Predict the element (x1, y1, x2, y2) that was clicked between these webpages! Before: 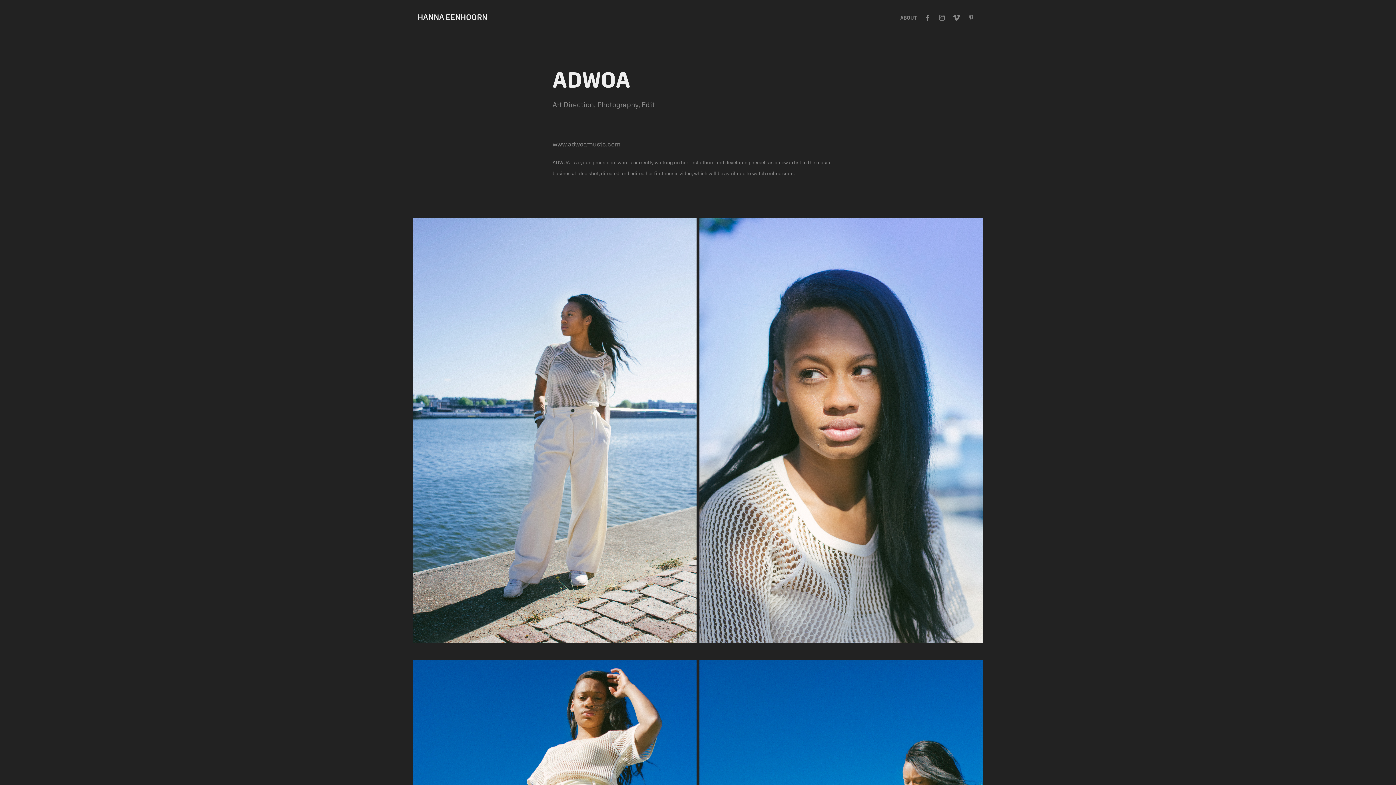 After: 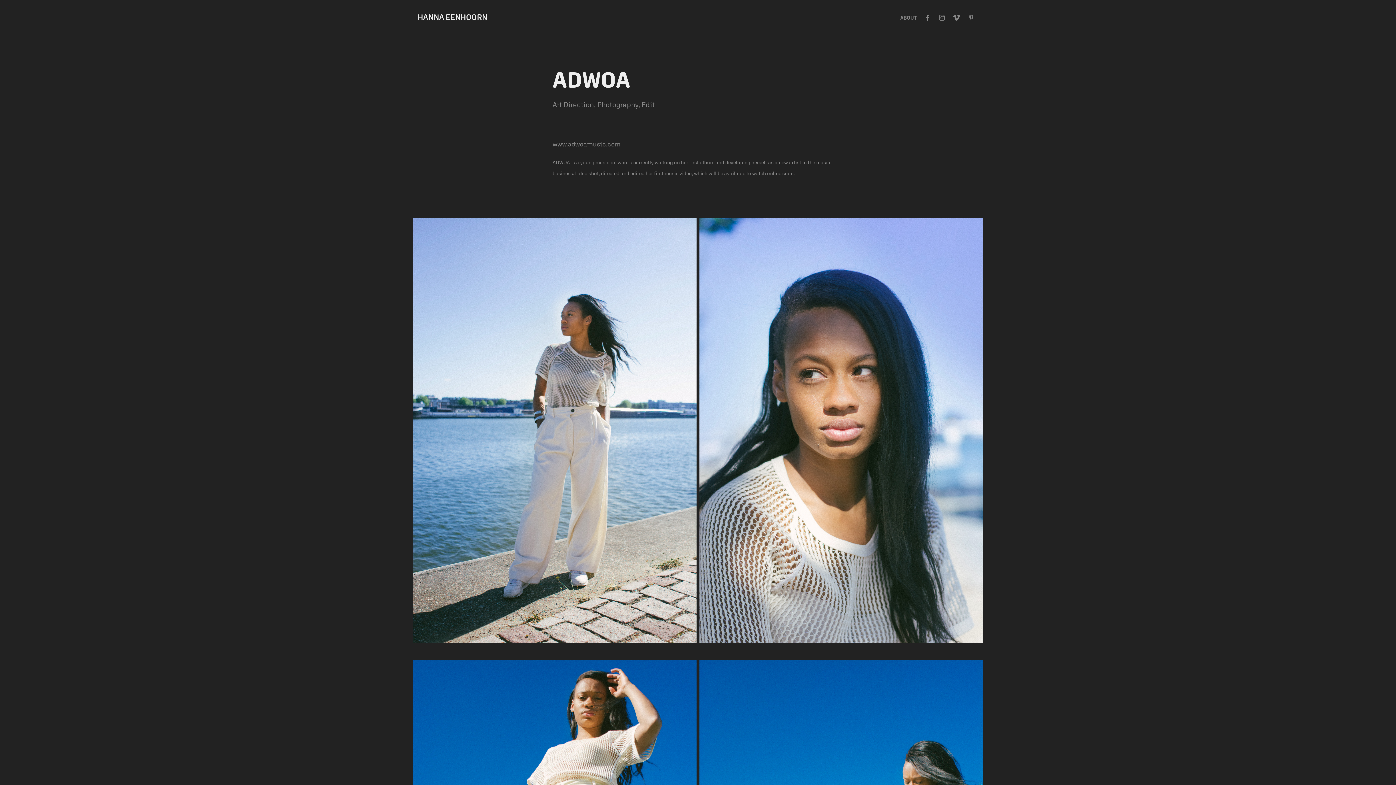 Action: bbox: (417, 12, 487, 21) label: HANNA EENHOORN